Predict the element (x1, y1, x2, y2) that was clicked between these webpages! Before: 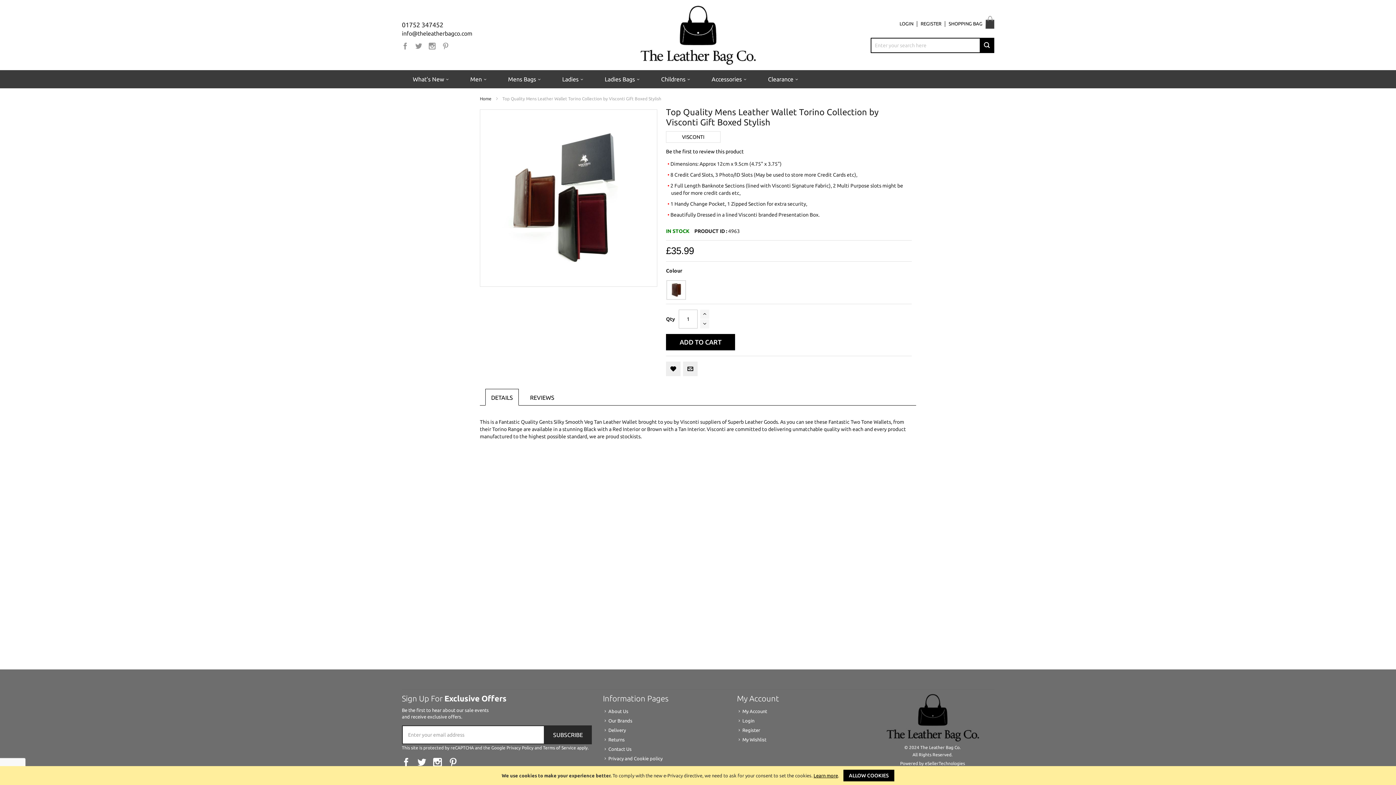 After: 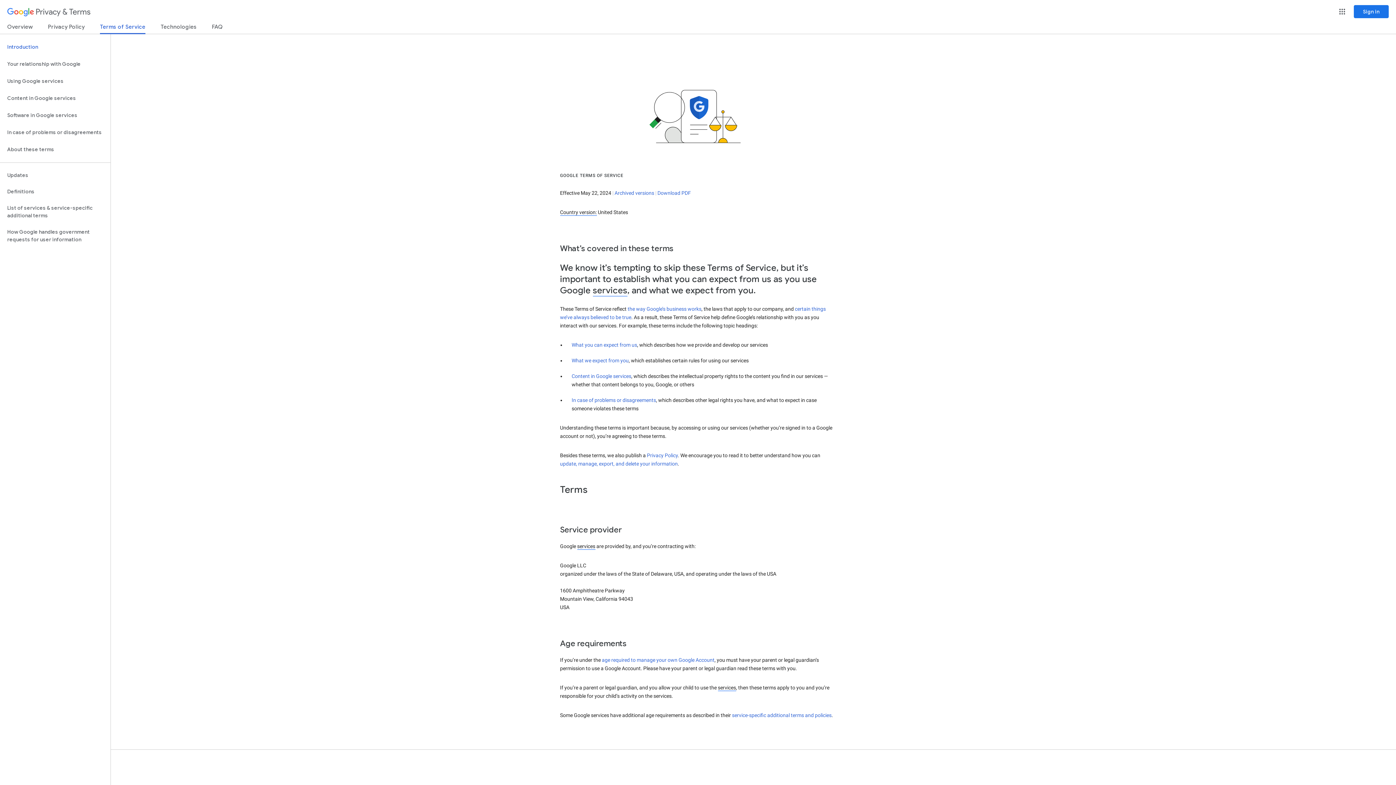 Action: label: Terms of Service bbox: (543, 745, 576, 751)